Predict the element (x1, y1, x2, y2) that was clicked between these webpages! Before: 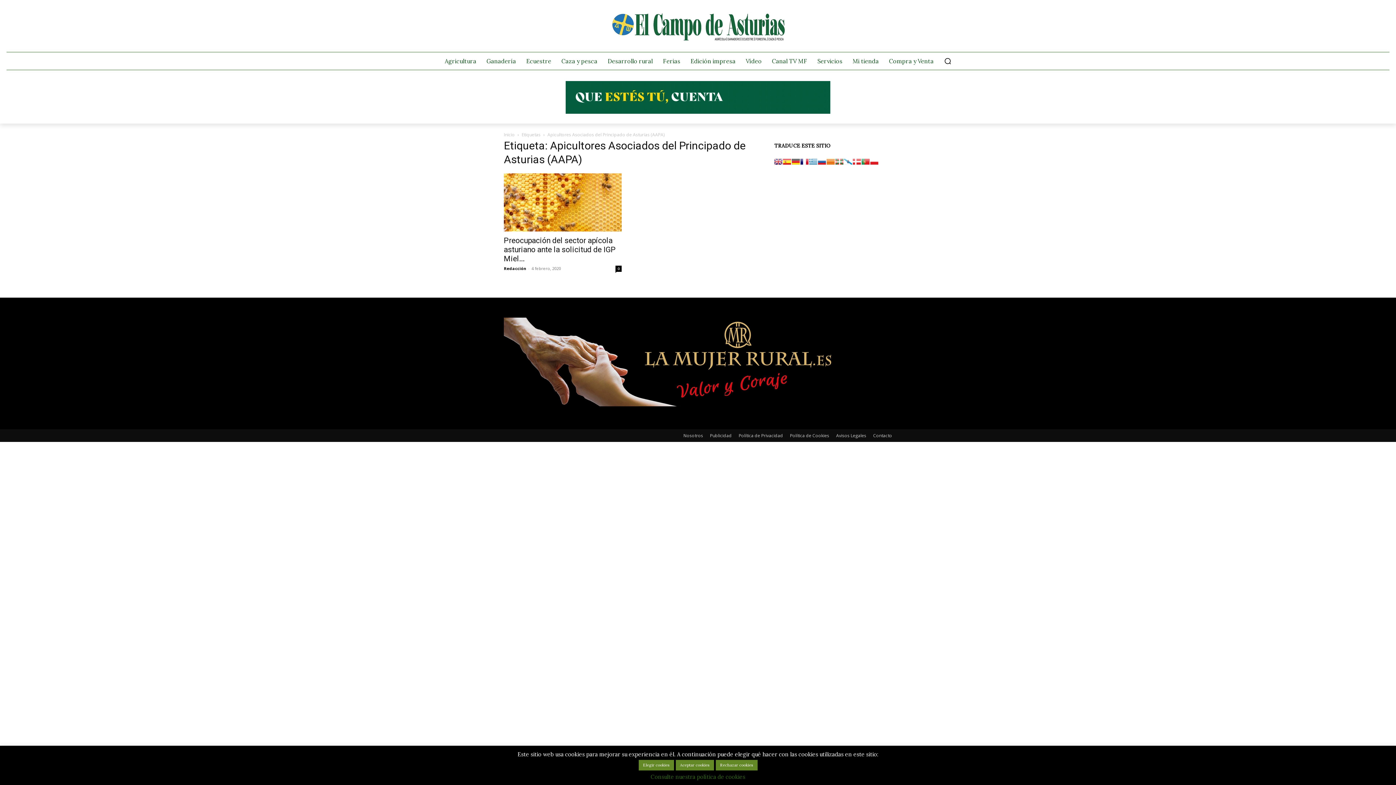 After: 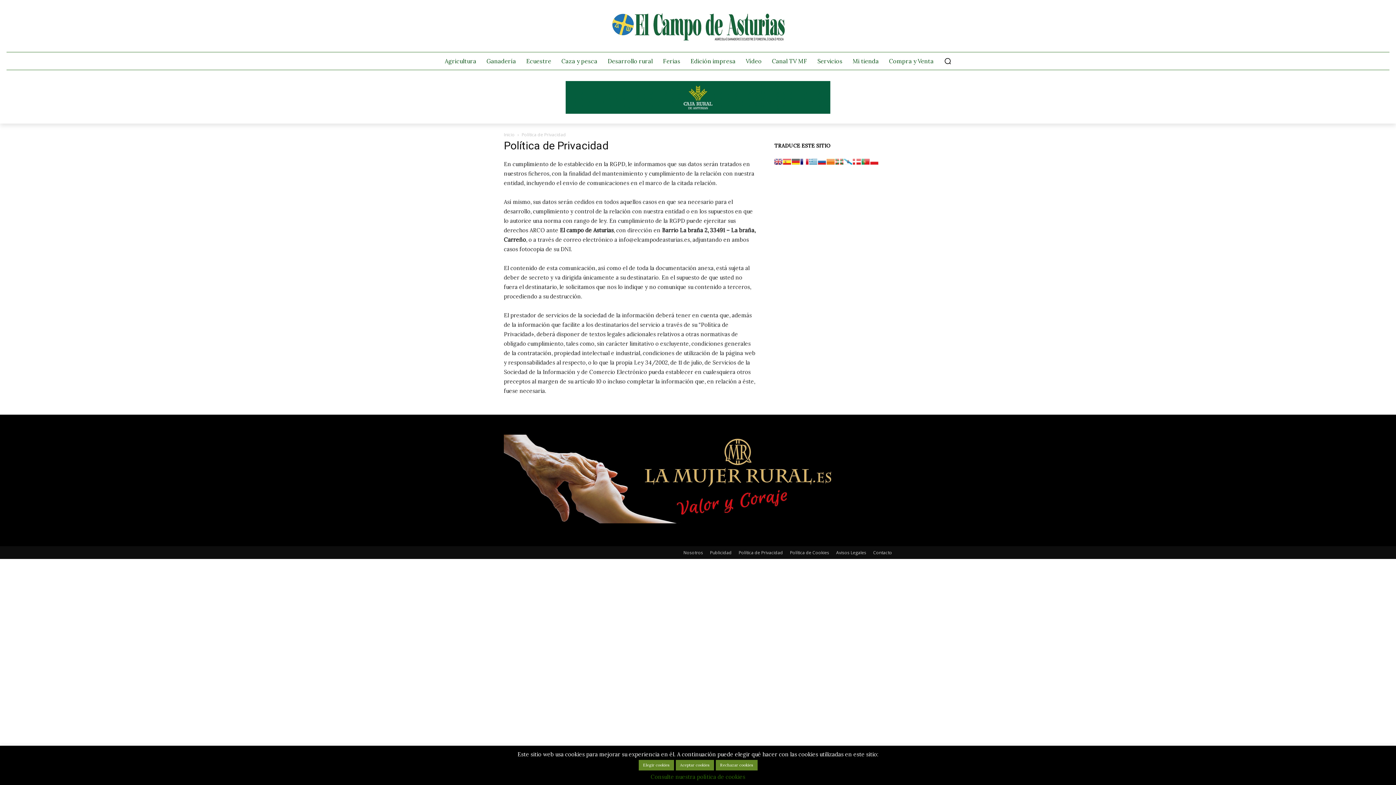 Action: label: Política de Privacidad bbox: (738, 432, 783, 439)